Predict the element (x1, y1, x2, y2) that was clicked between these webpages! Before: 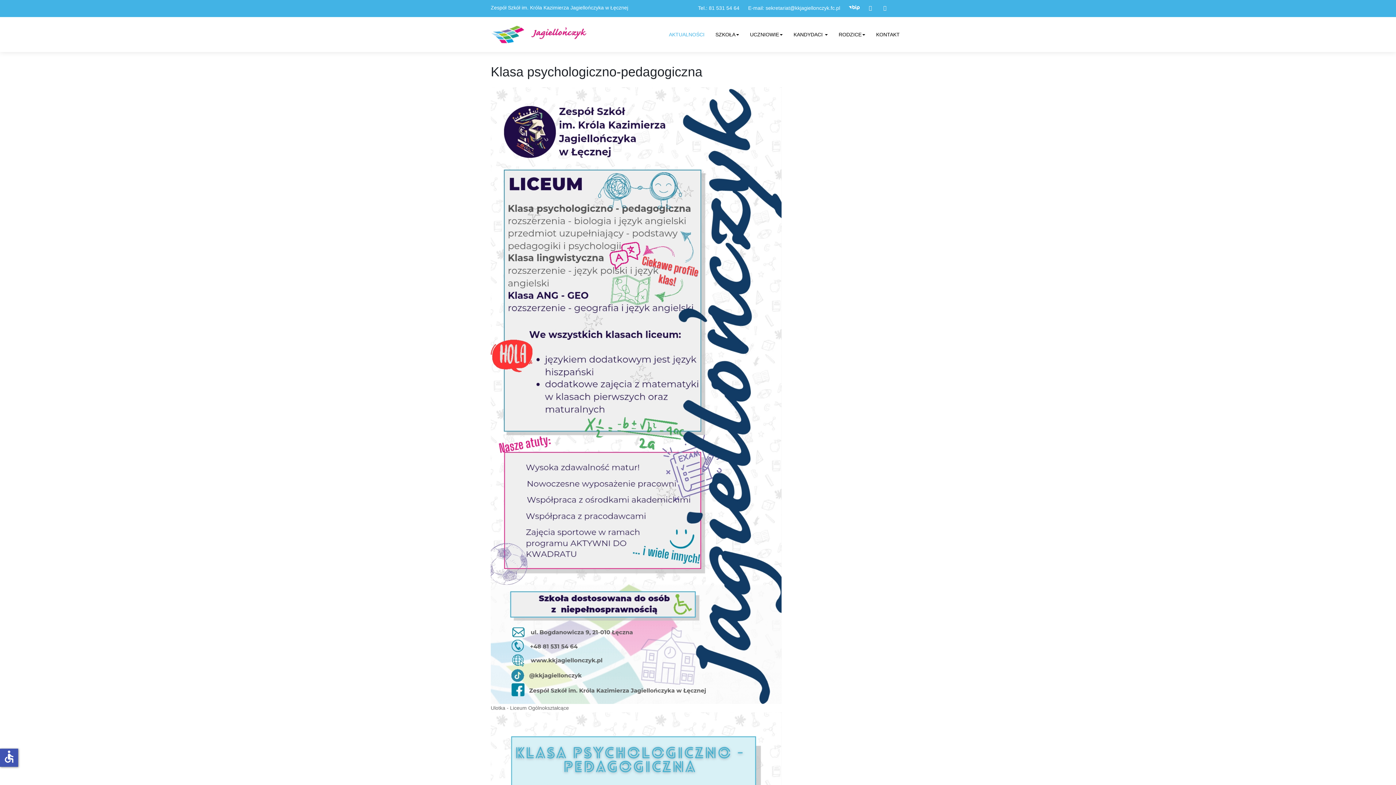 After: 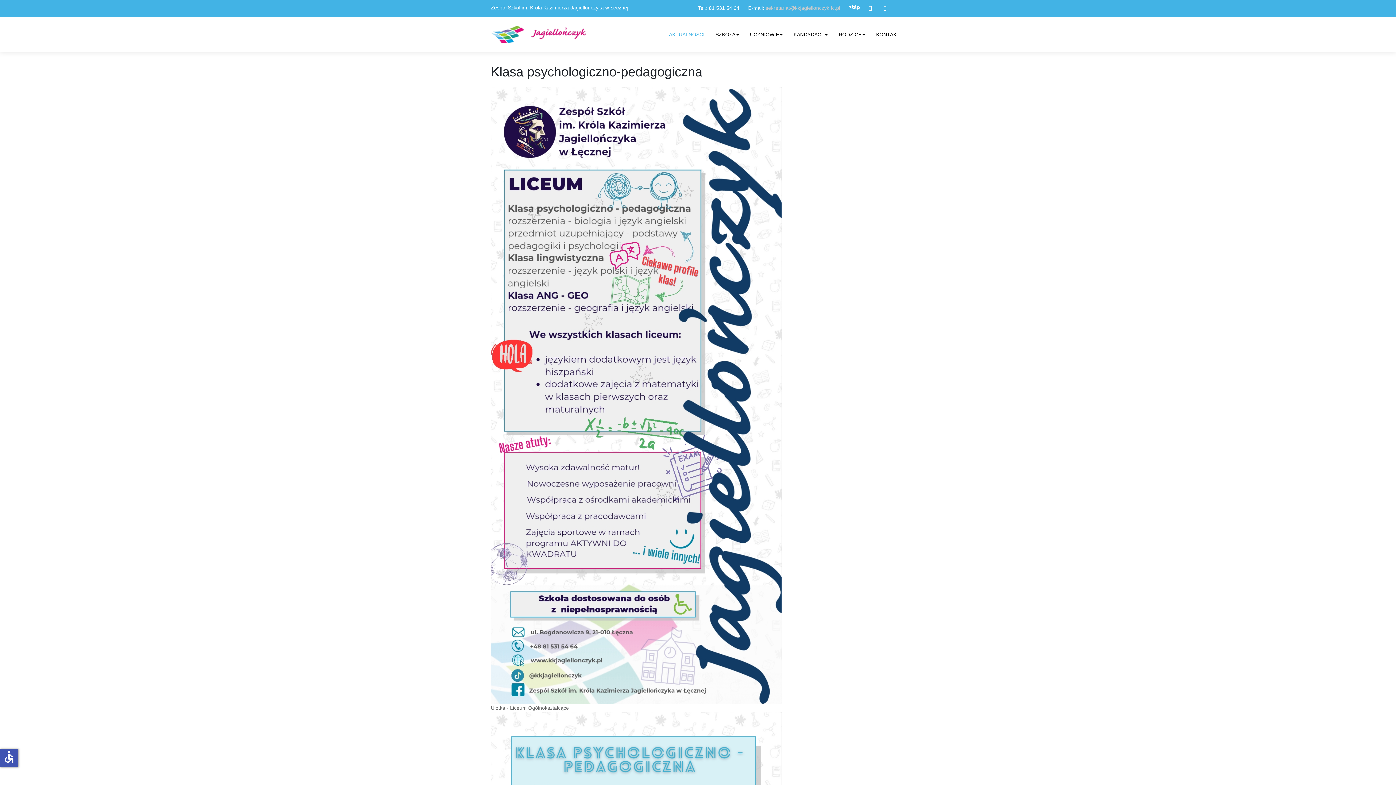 Action: bbox: (765, 5, 840, 10) label: sekretariat@kkjagiellonczyk.fc.pl